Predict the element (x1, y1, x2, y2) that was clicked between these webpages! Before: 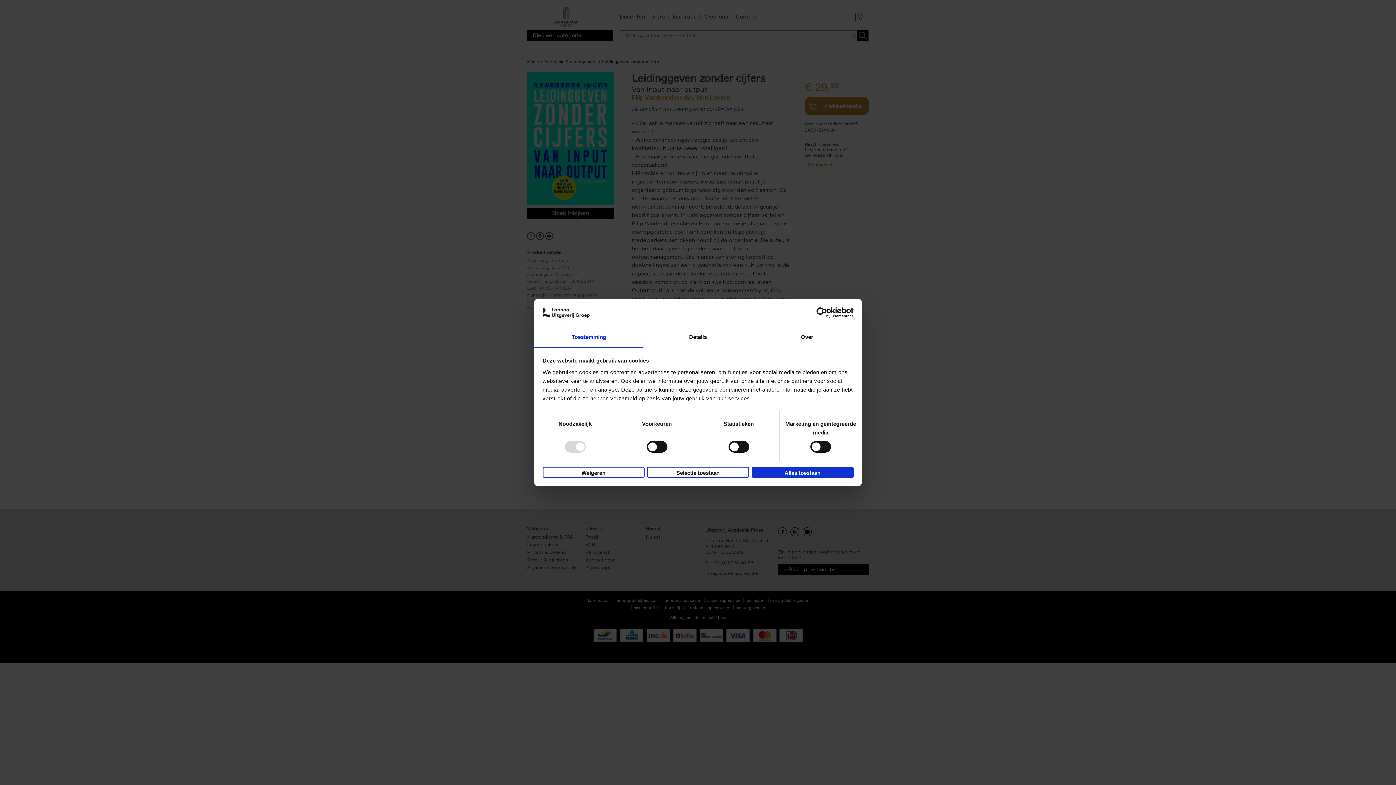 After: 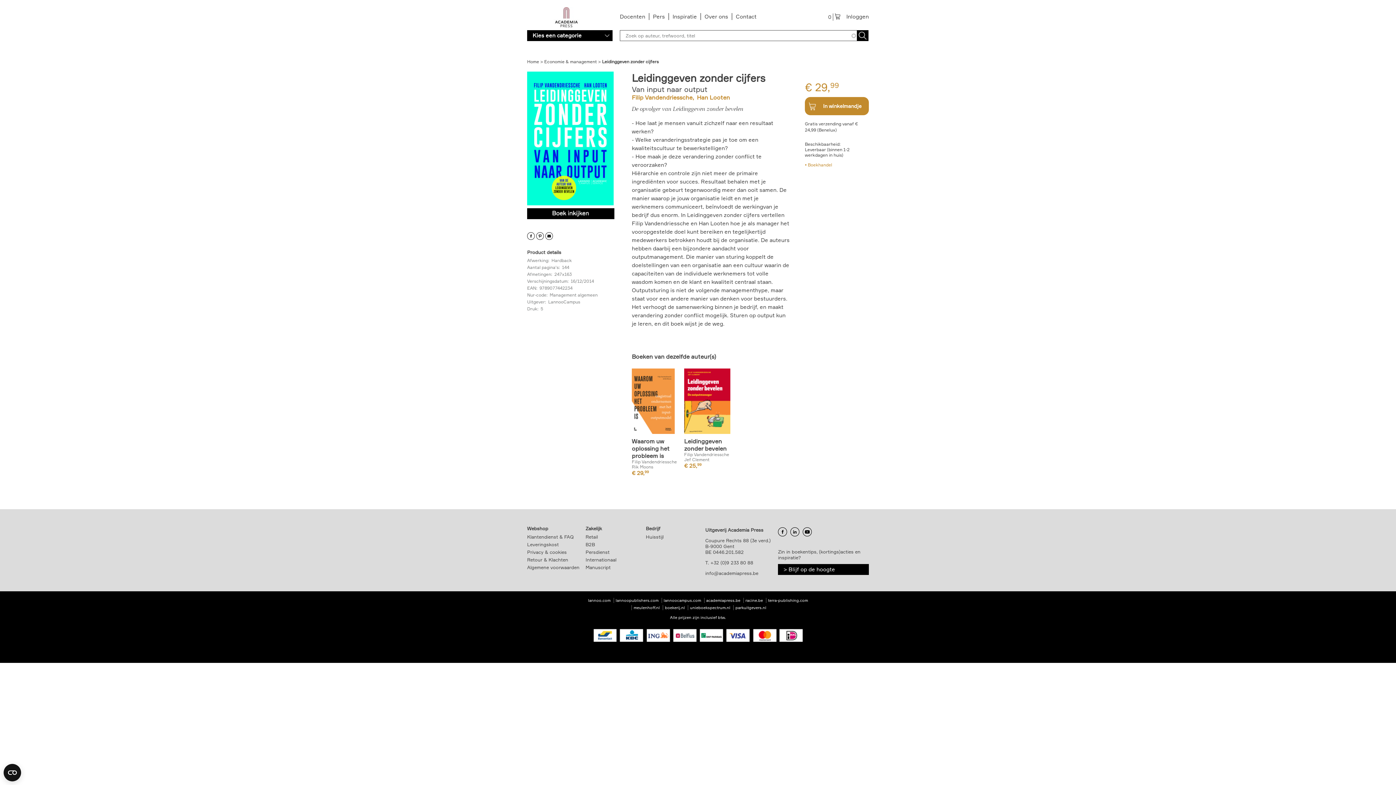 Action: label: Weigeren bbox: (542, 466, 644, 477)